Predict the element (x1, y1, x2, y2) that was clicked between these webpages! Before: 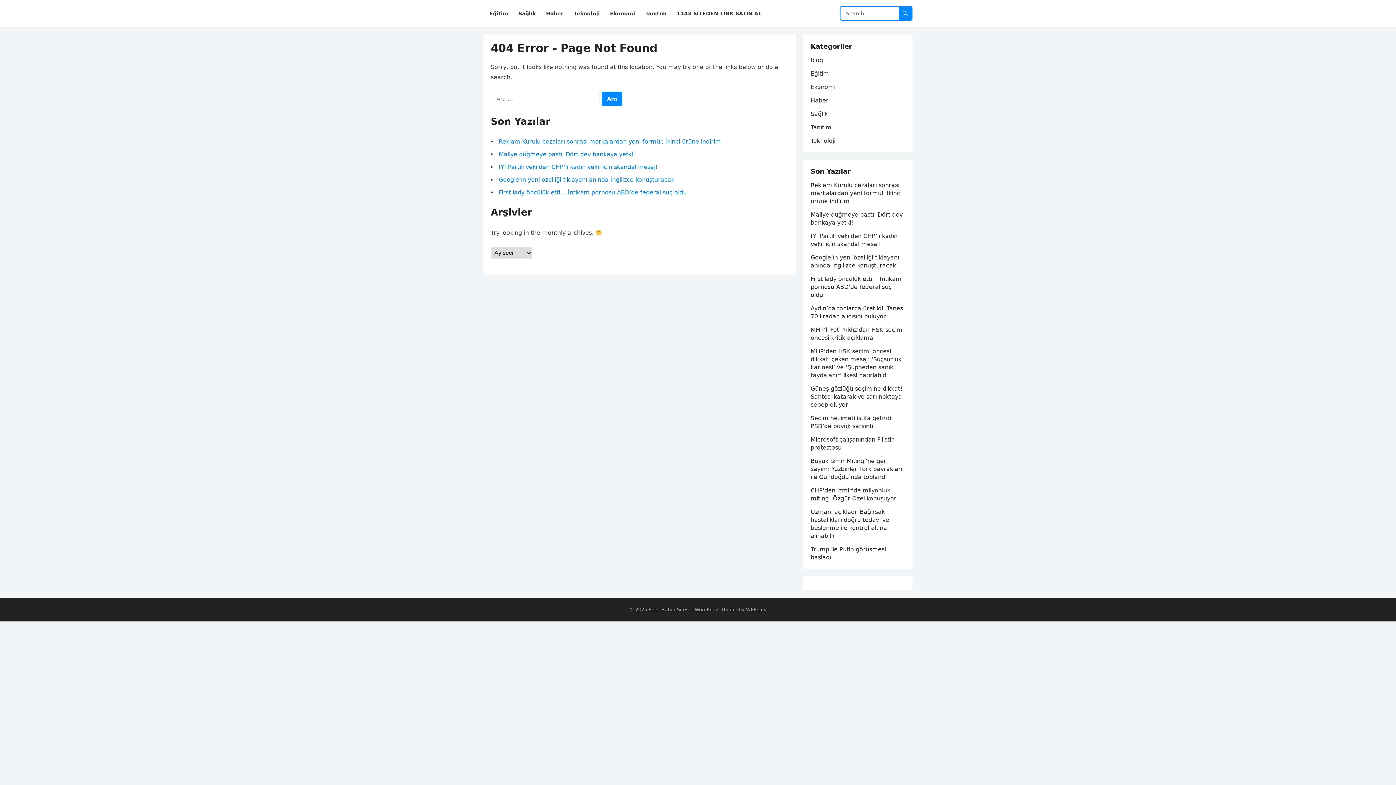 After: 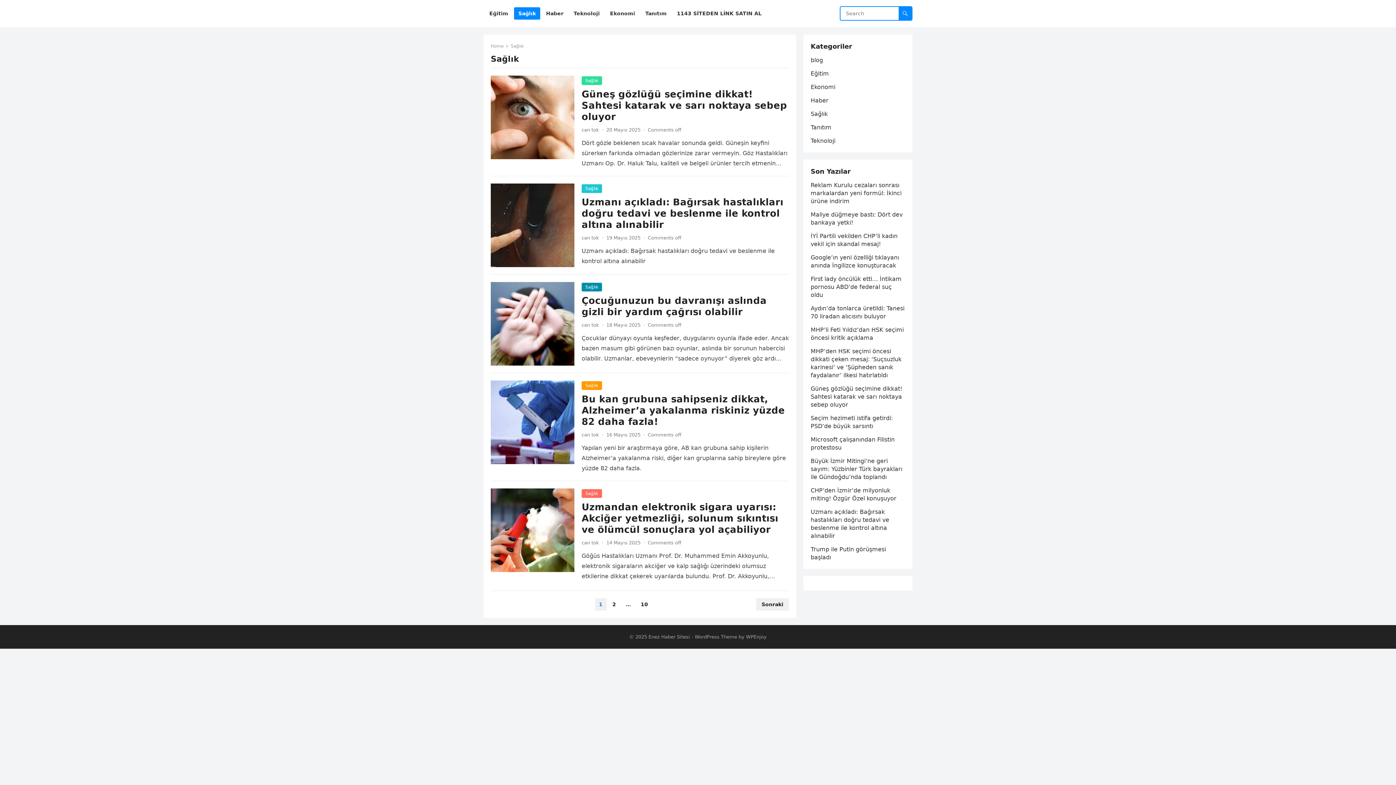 Action: label: Sağlık bbox: (810, 110, 828, 117)